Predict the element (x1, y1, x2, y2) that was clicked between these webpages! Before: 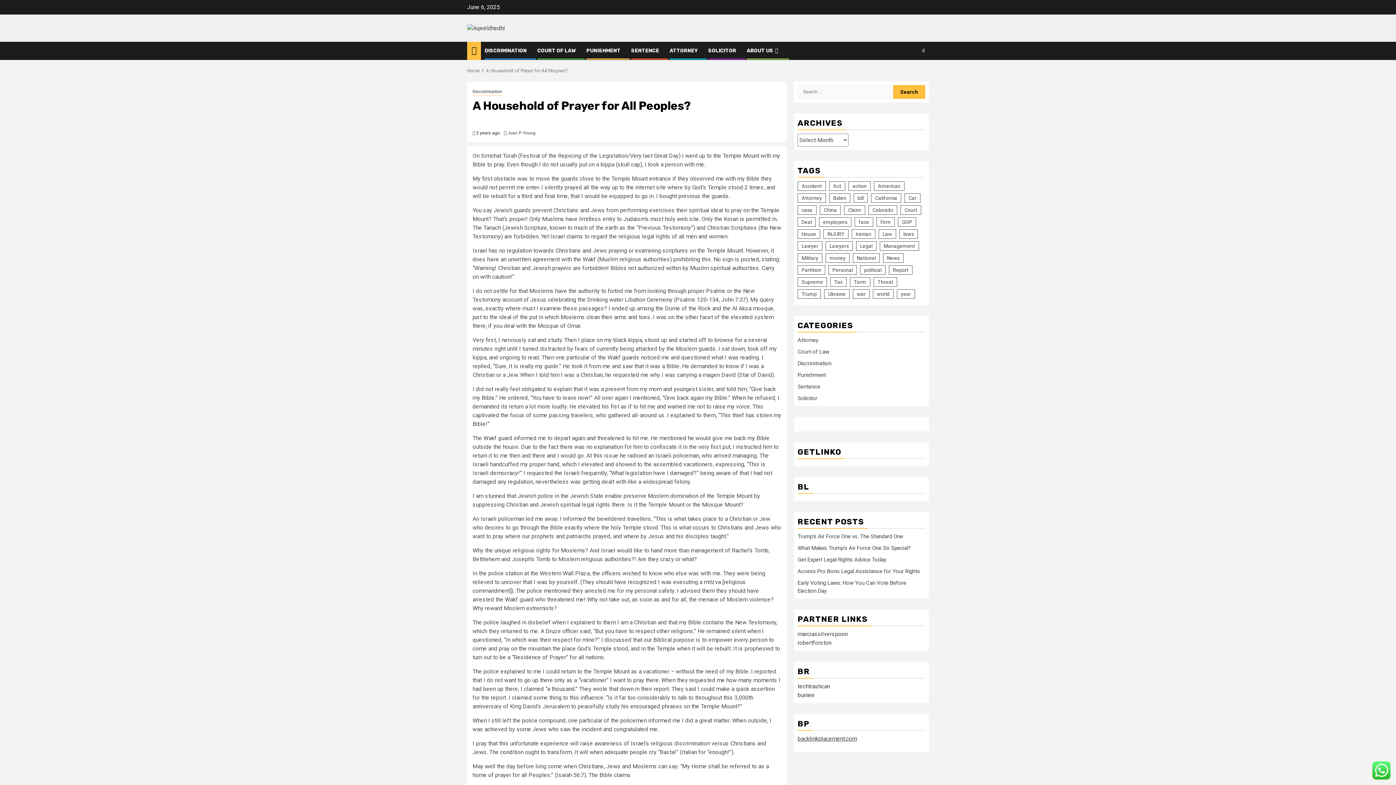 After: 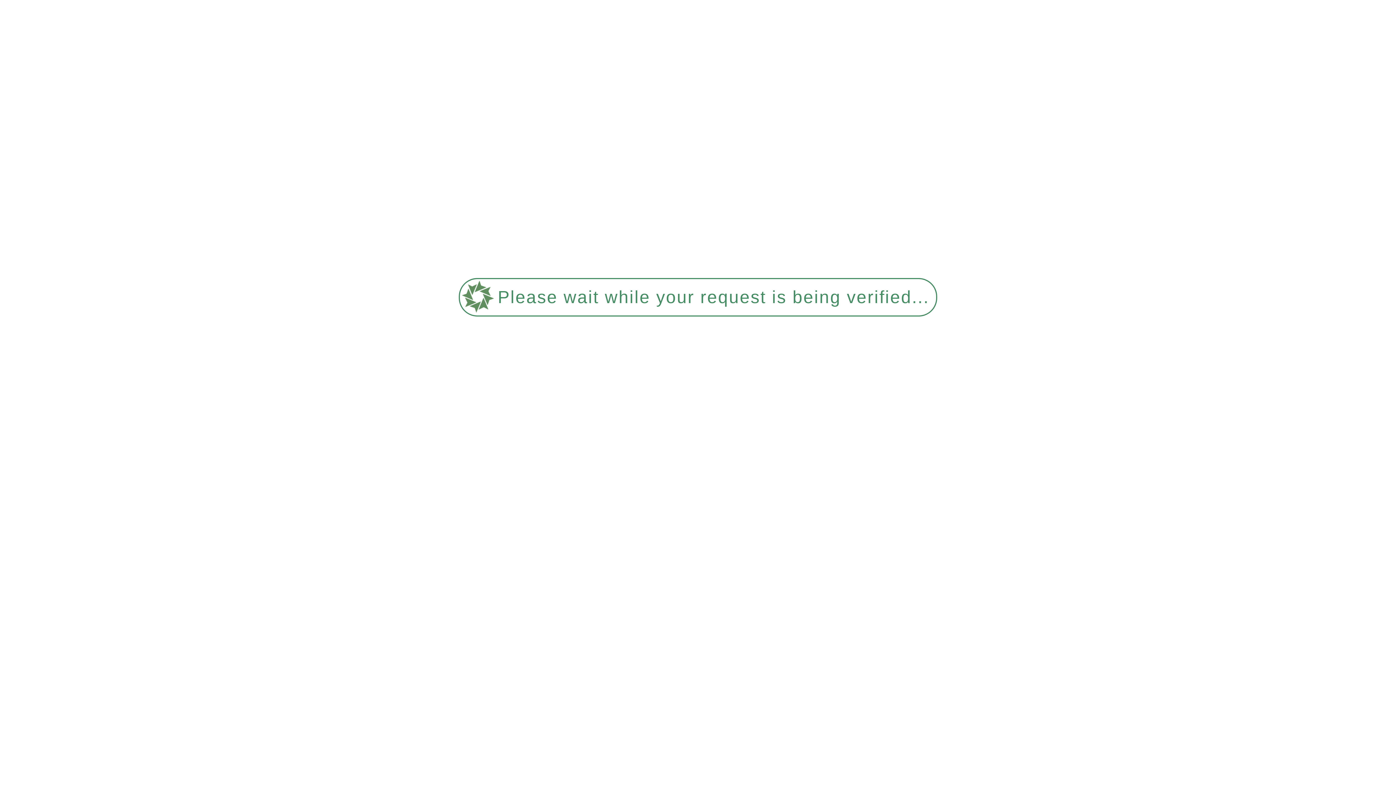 Action: label: laws (8 items) bbox: (899, 229, 918, 238)